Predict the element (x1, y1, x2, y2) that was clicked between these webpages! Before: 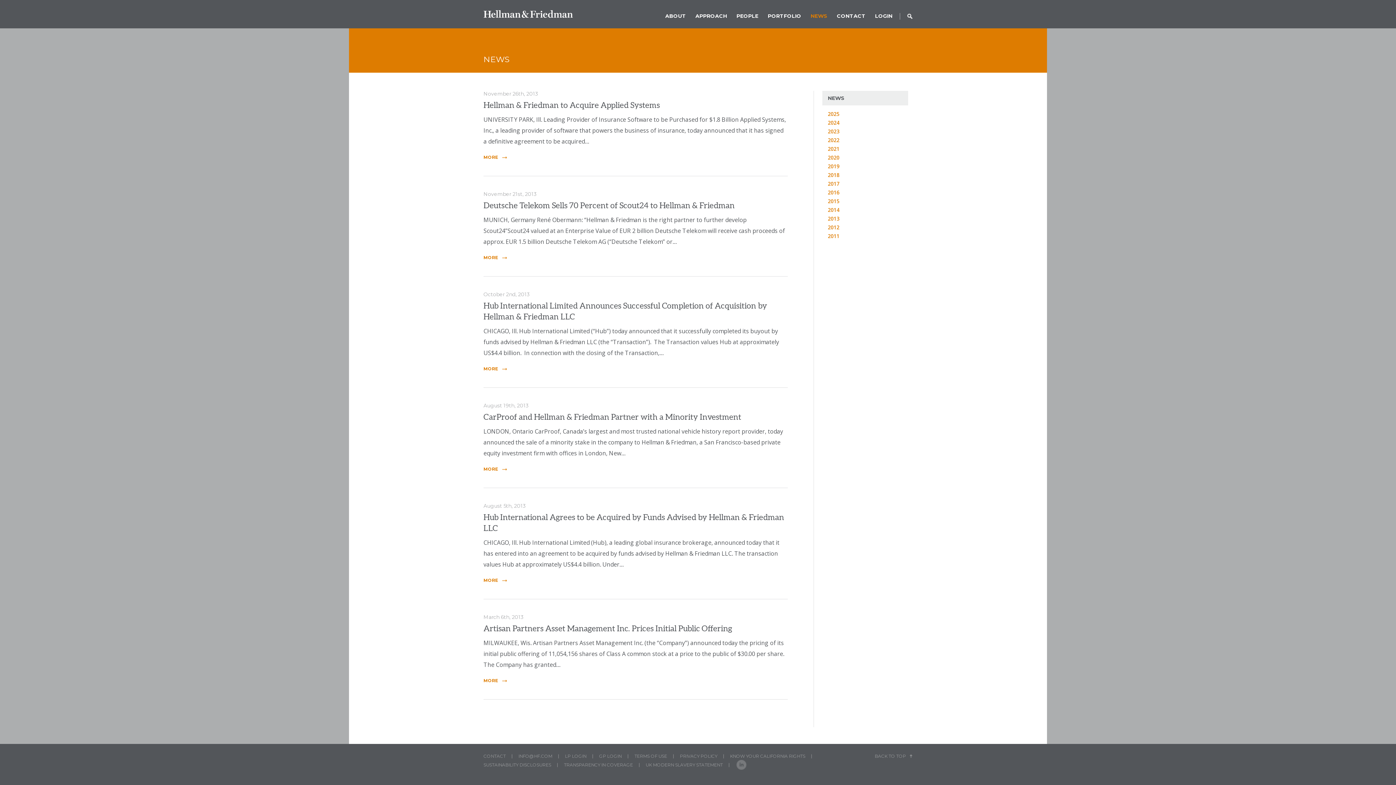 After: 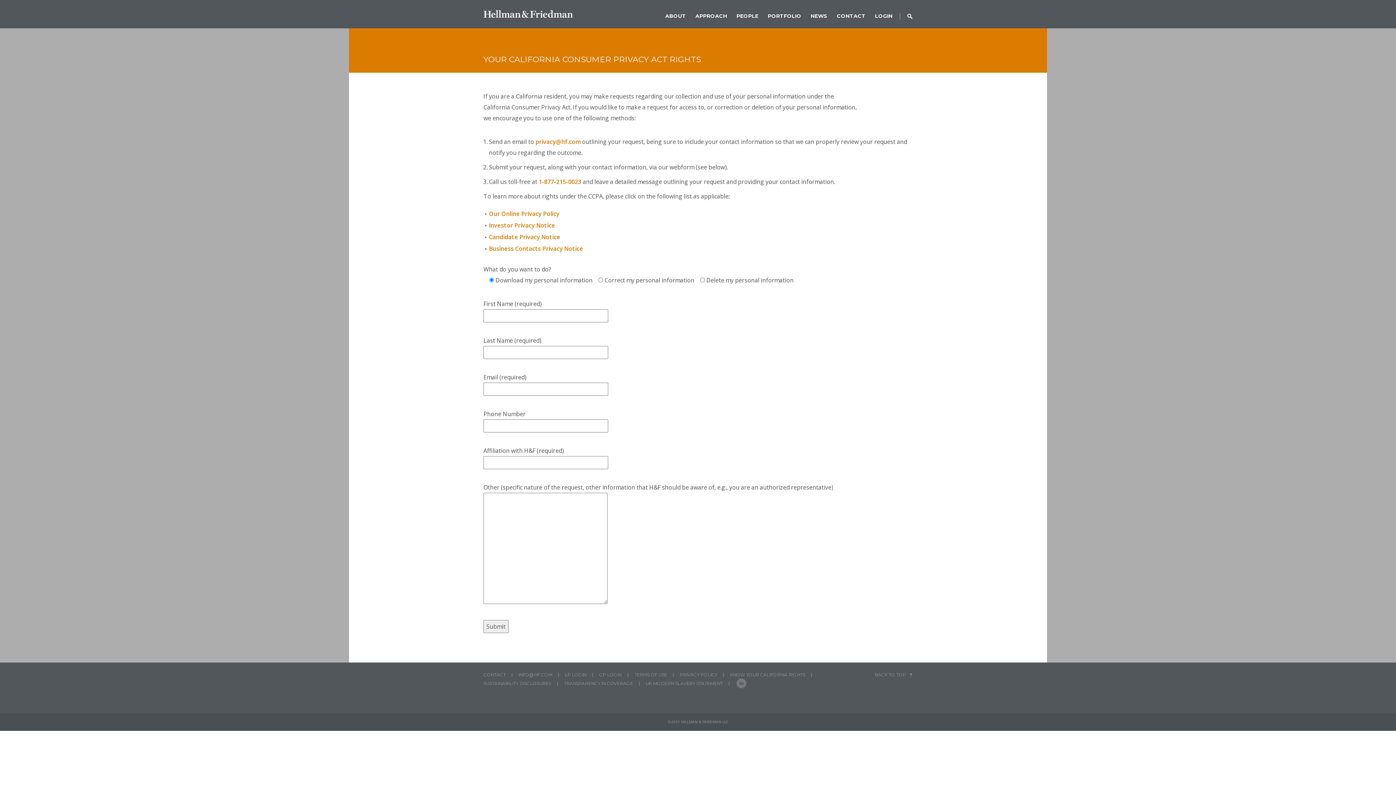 Action: label: KNOW YOUR CALIFORNIA RIGHTS bbox: (730, 754, 812, 759)